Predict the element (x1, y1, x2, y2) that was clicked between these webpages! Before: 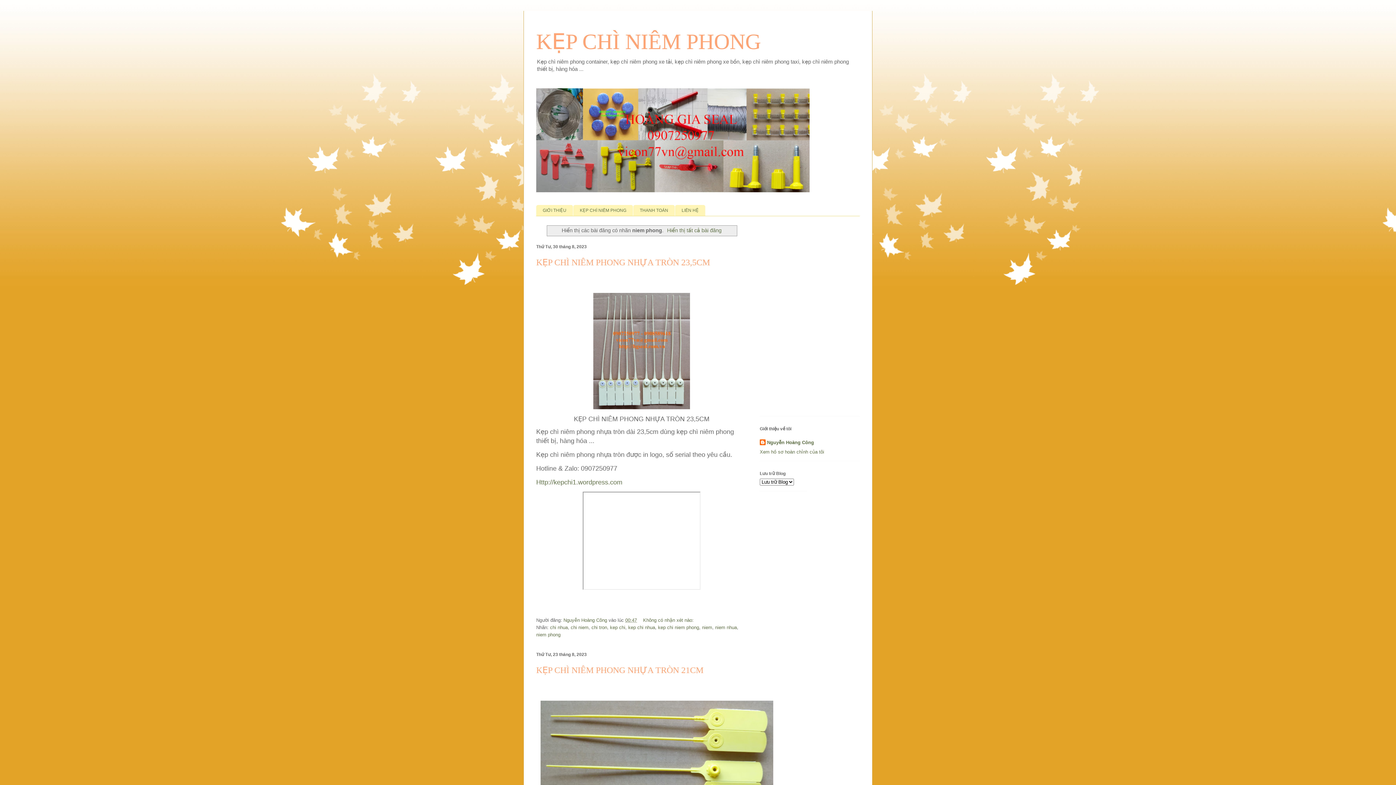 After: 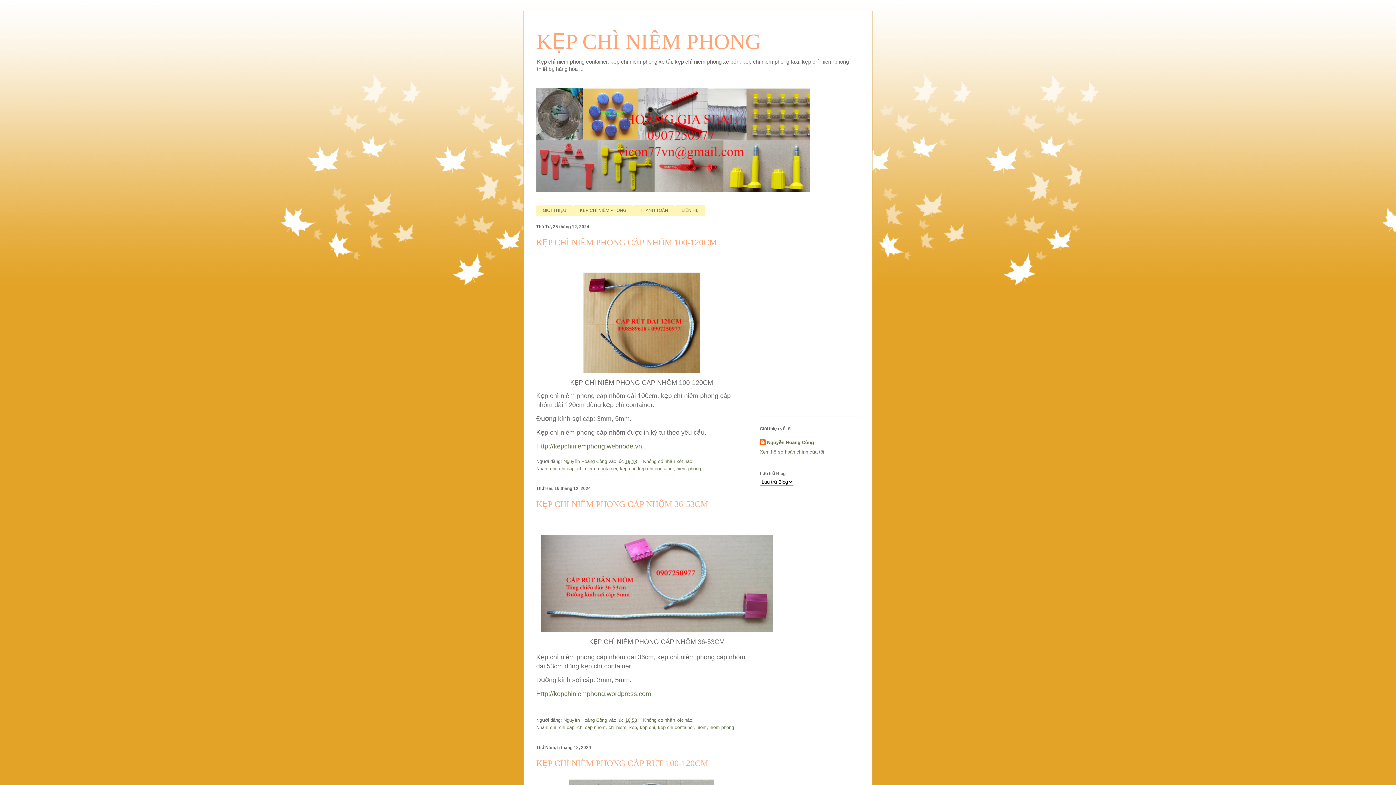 Action: label: Hiển thị tất cả bài đăng bbox: (665, 227, 721, 233)